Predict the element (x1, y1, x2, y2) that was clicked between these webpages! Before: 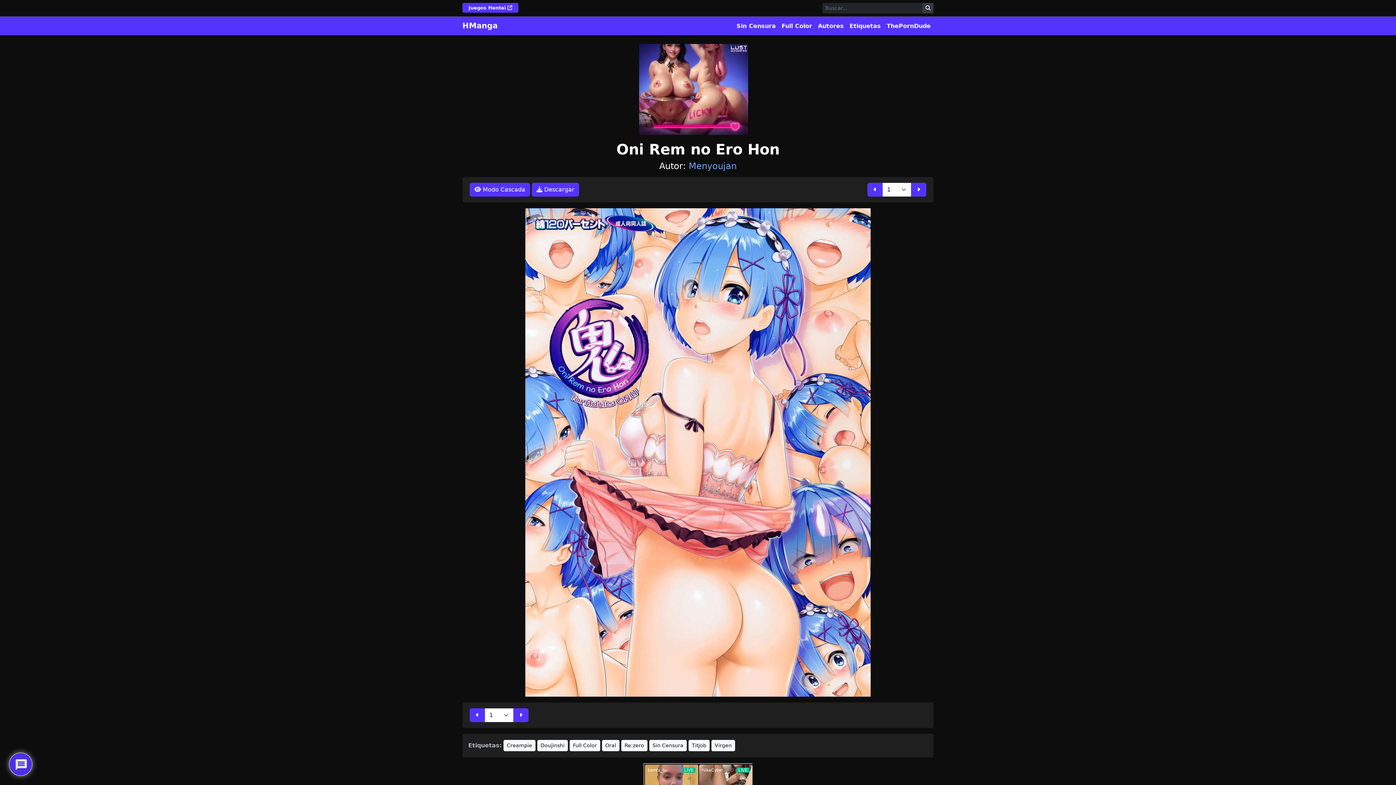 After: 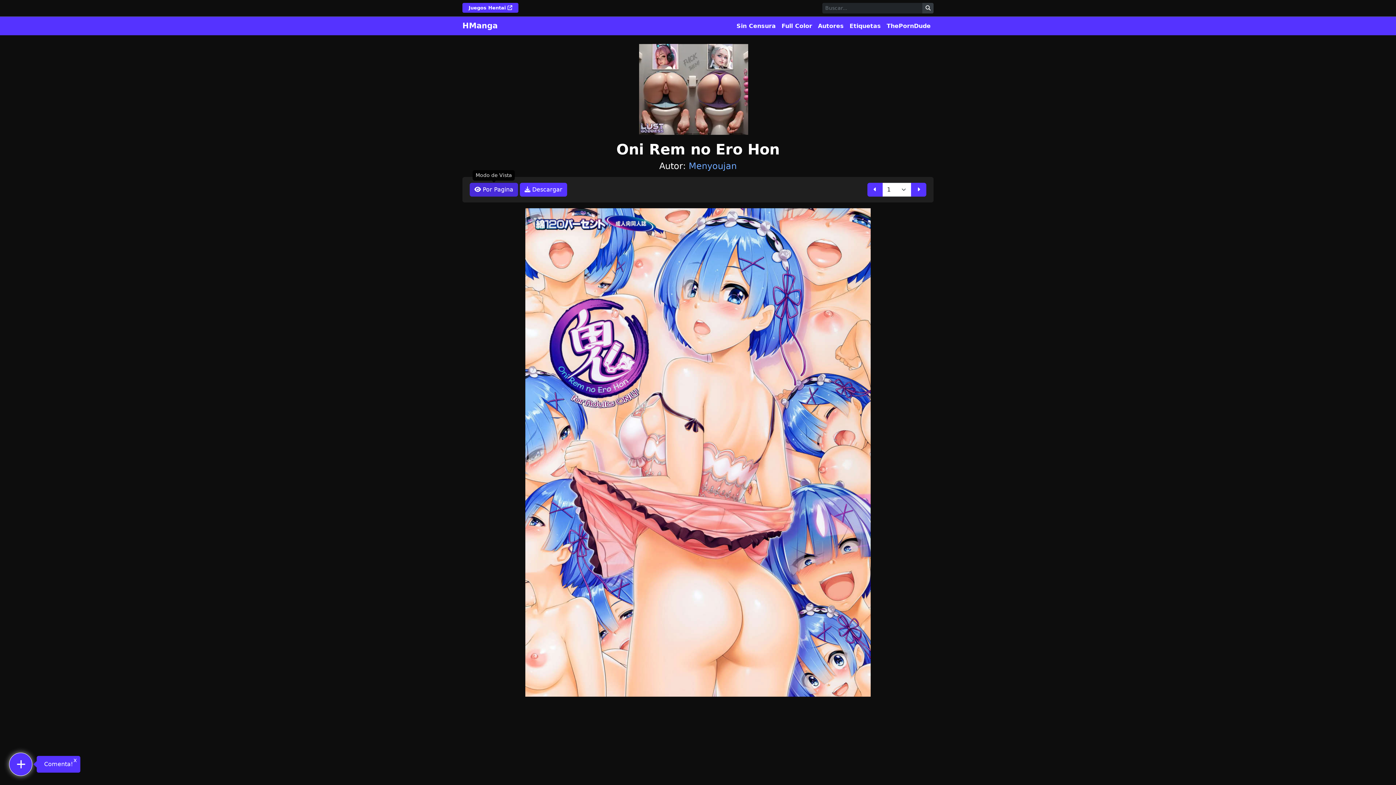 Action: label:  Modo Cascada bbox: (469, 182, 530, 196)